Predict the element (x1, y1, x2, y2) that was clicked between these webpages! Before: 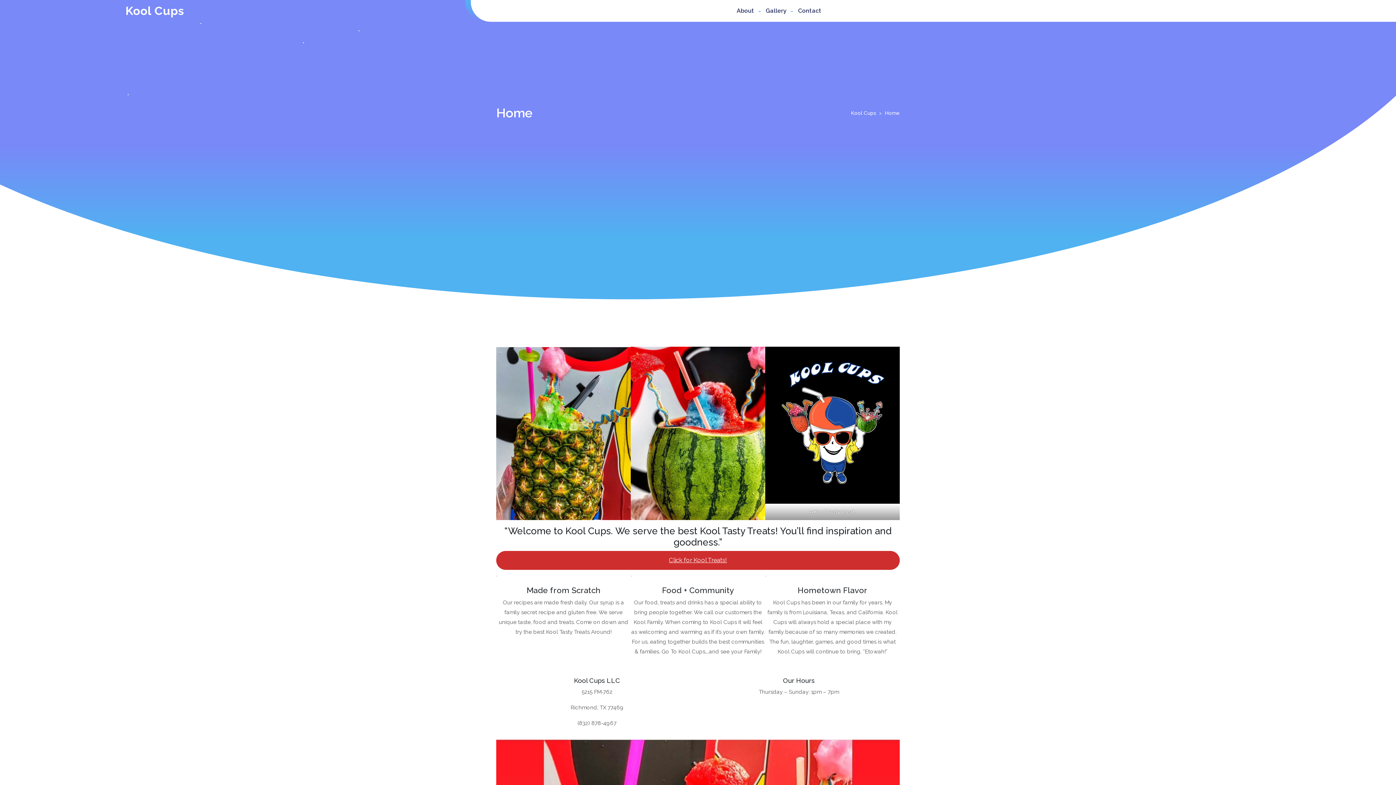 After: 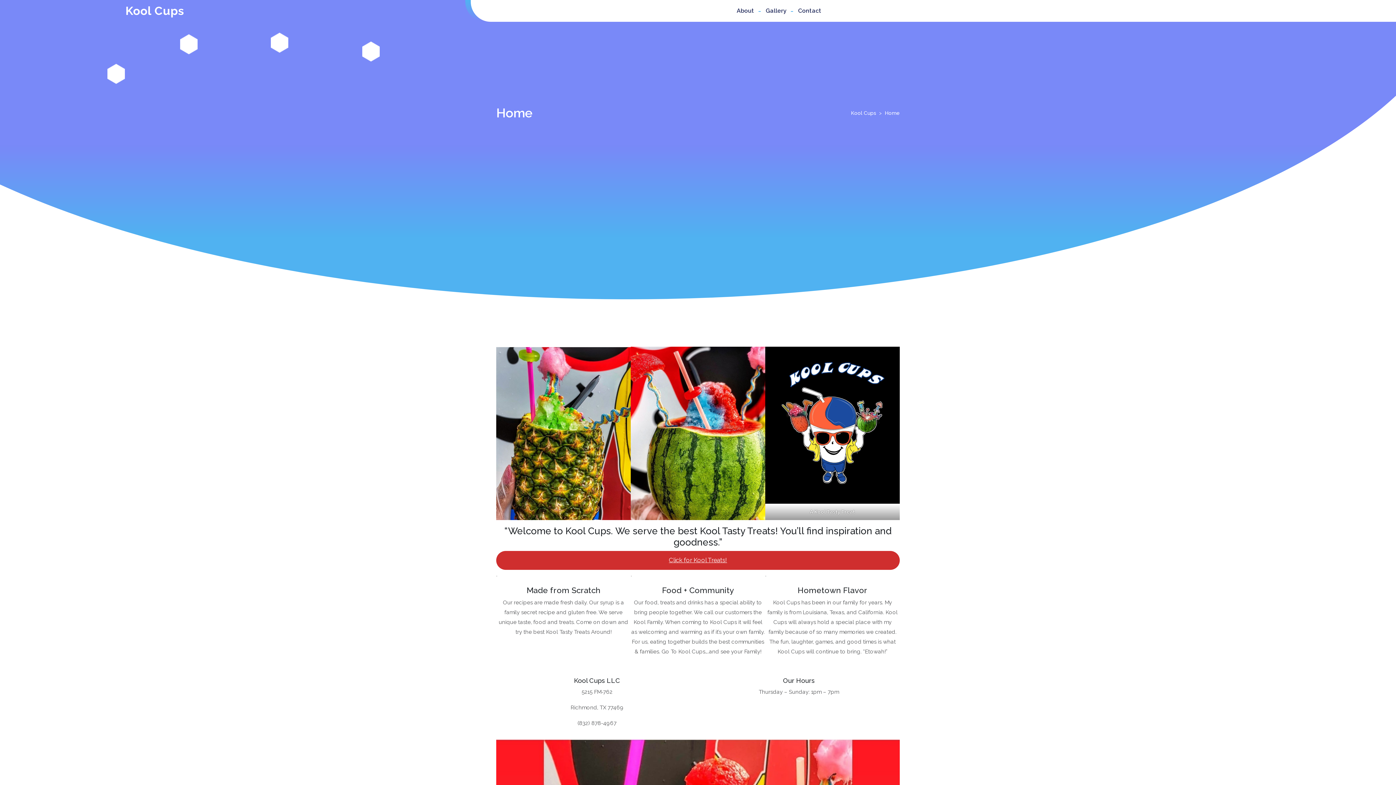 Action: bbox: (851, 109, 876, 117) label: Kool Cups